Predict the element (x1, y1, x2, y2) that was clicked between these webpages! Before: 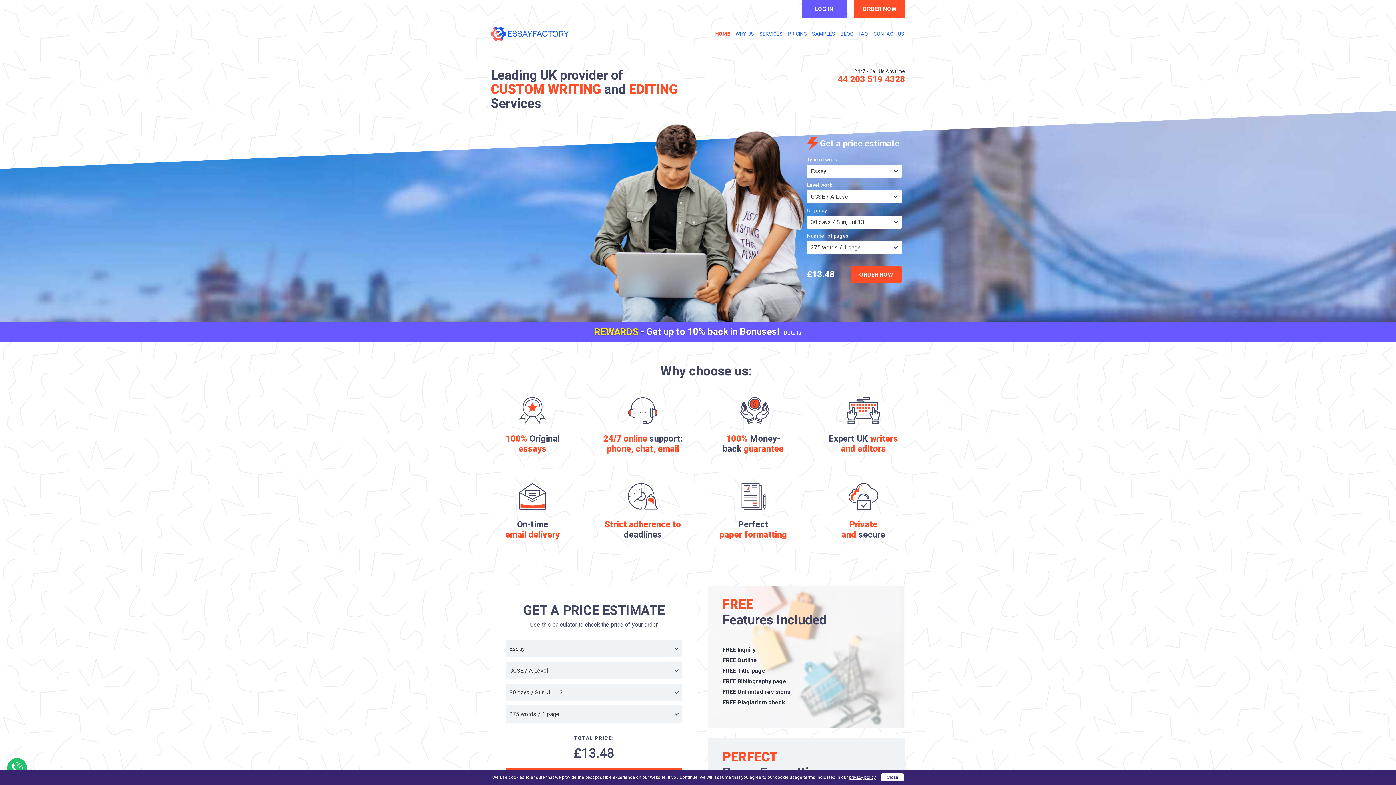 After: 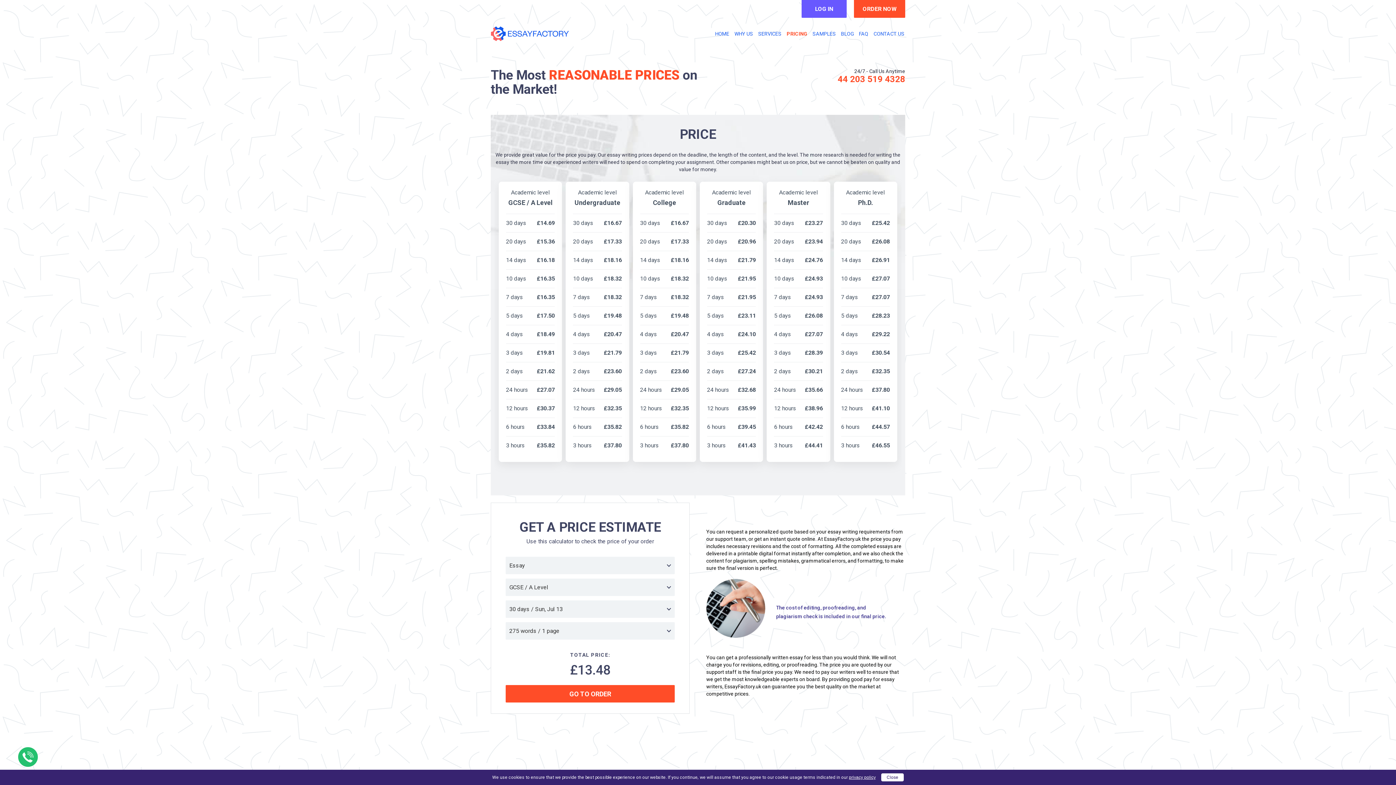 Action: bbox: (788, 30, 806, 36) label: PRICING